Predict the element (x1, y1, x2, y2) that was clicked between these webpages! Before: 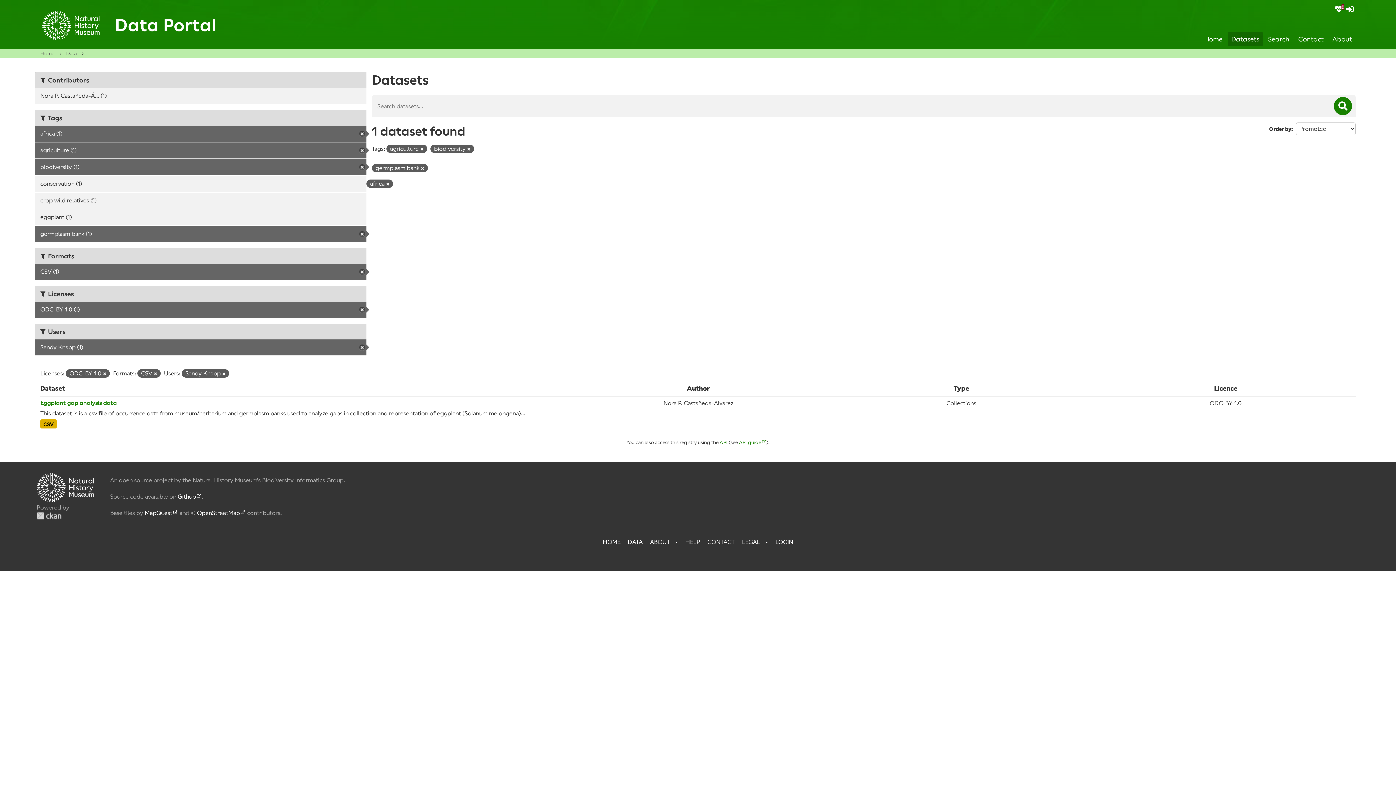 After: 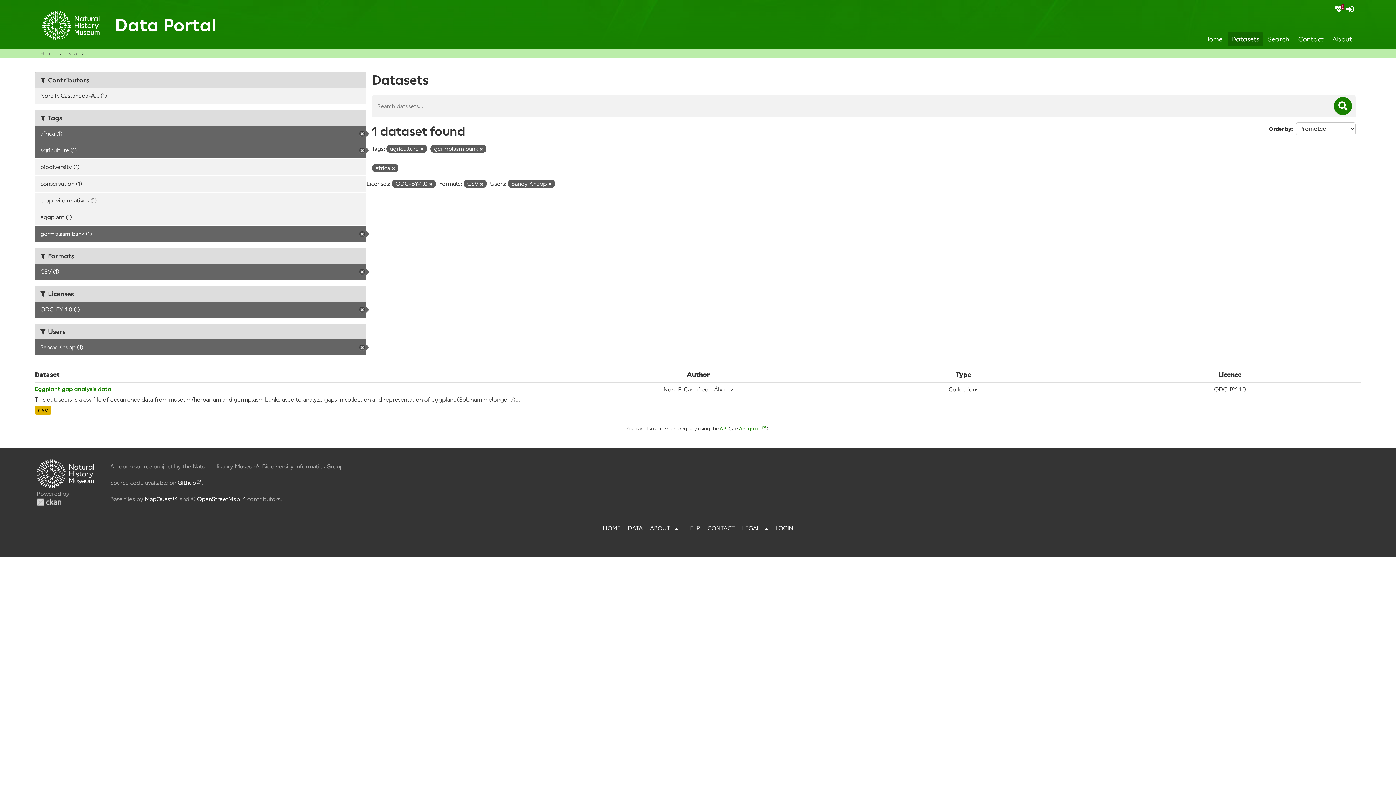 Action: label: biodiversity (1) bbox: (34, 159, 366, 175)